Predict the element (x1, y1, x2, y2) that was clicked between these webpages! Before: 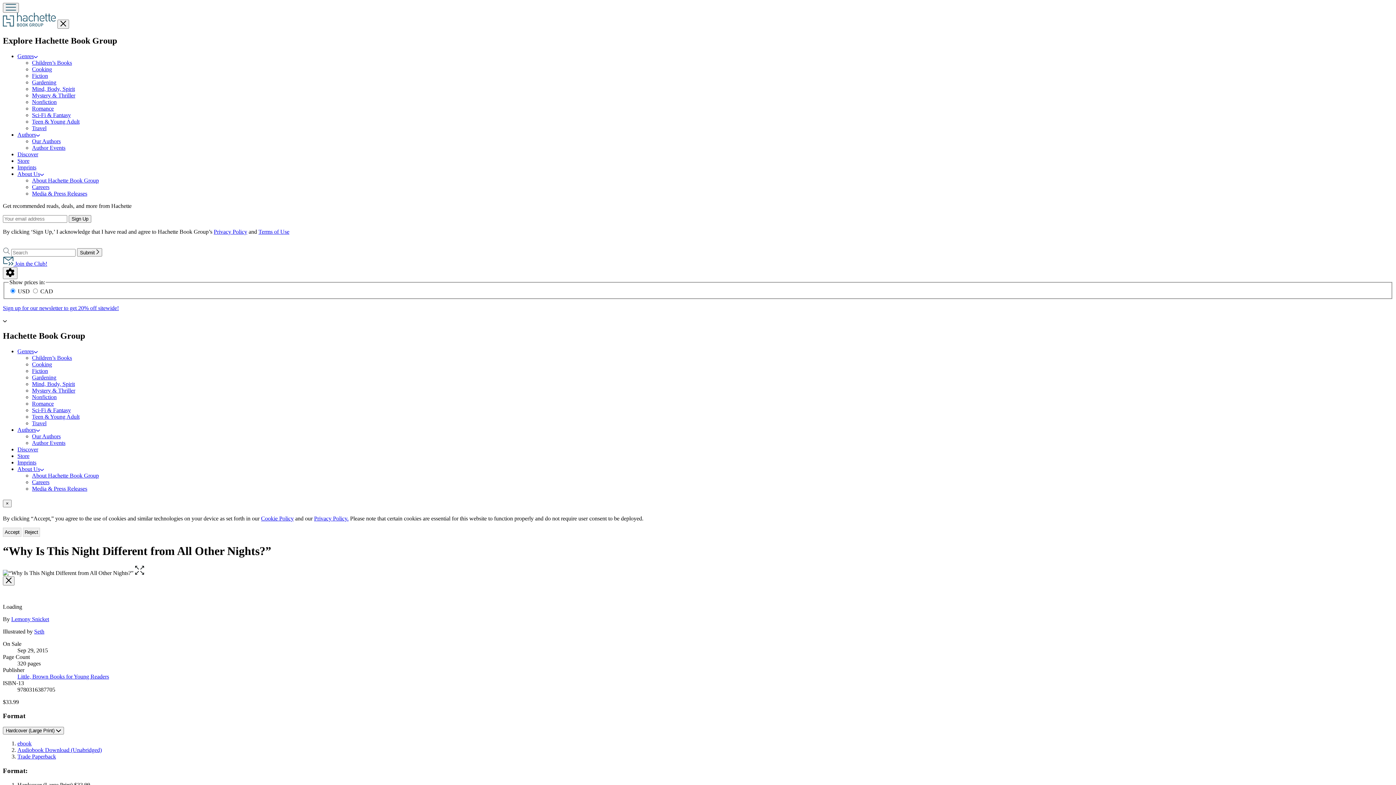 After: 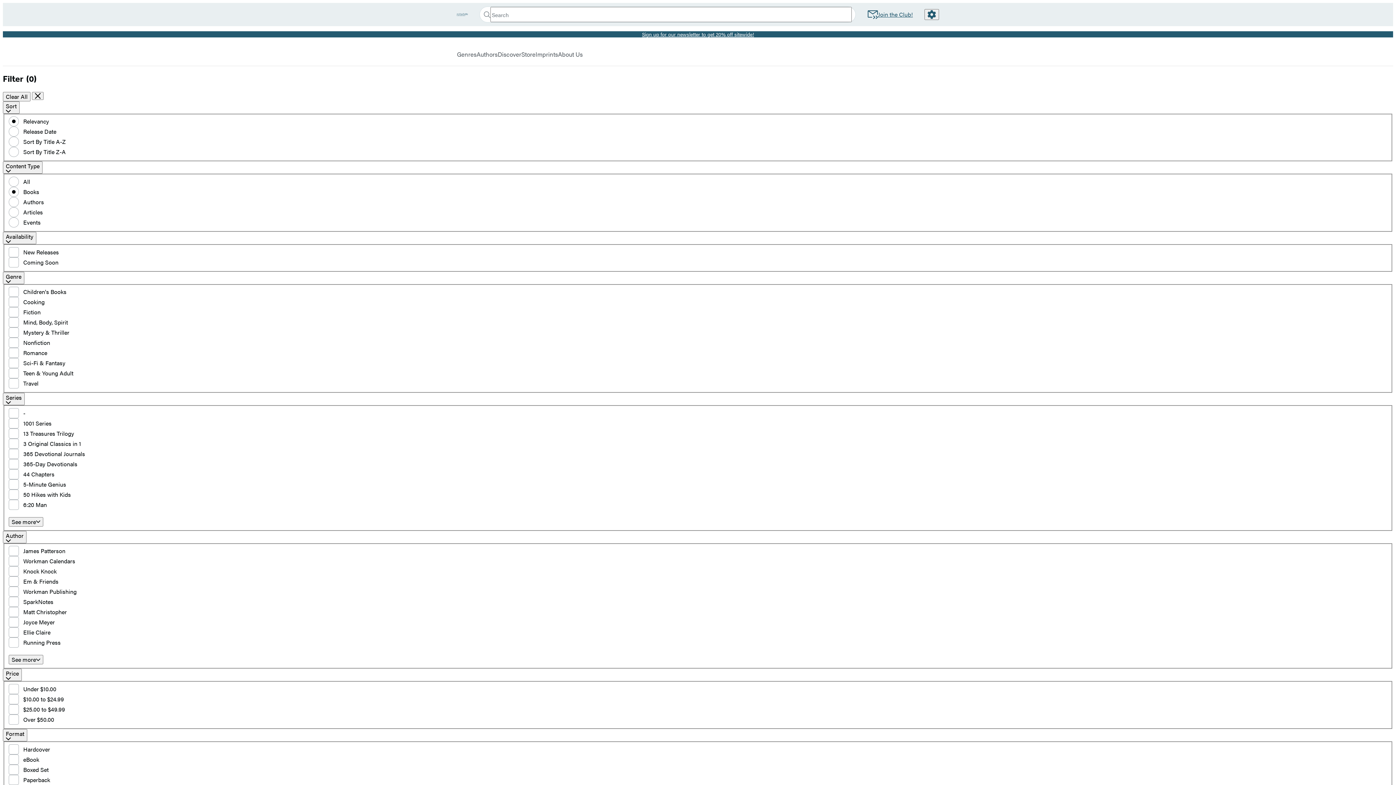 Action: bbox: (77, 248, 102, 256) label: Submit 